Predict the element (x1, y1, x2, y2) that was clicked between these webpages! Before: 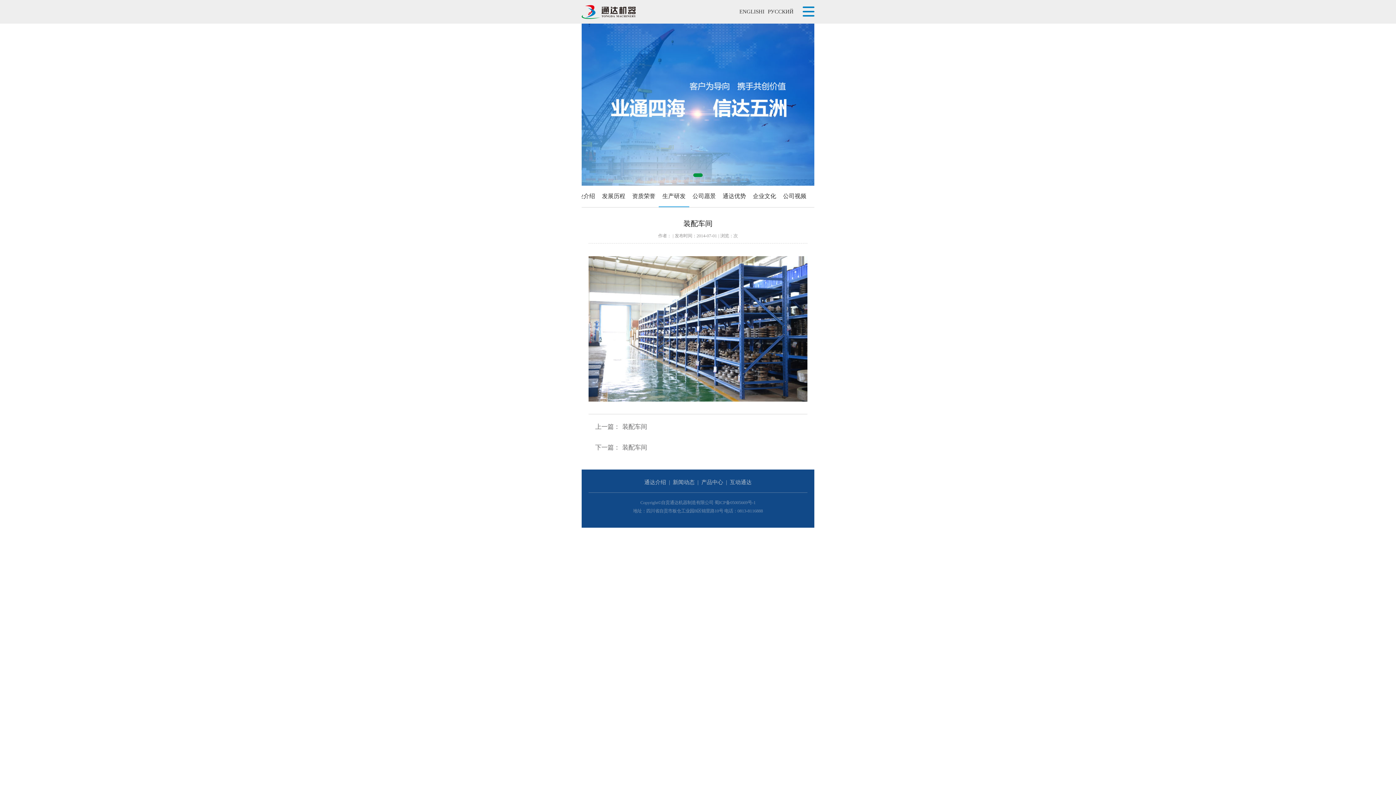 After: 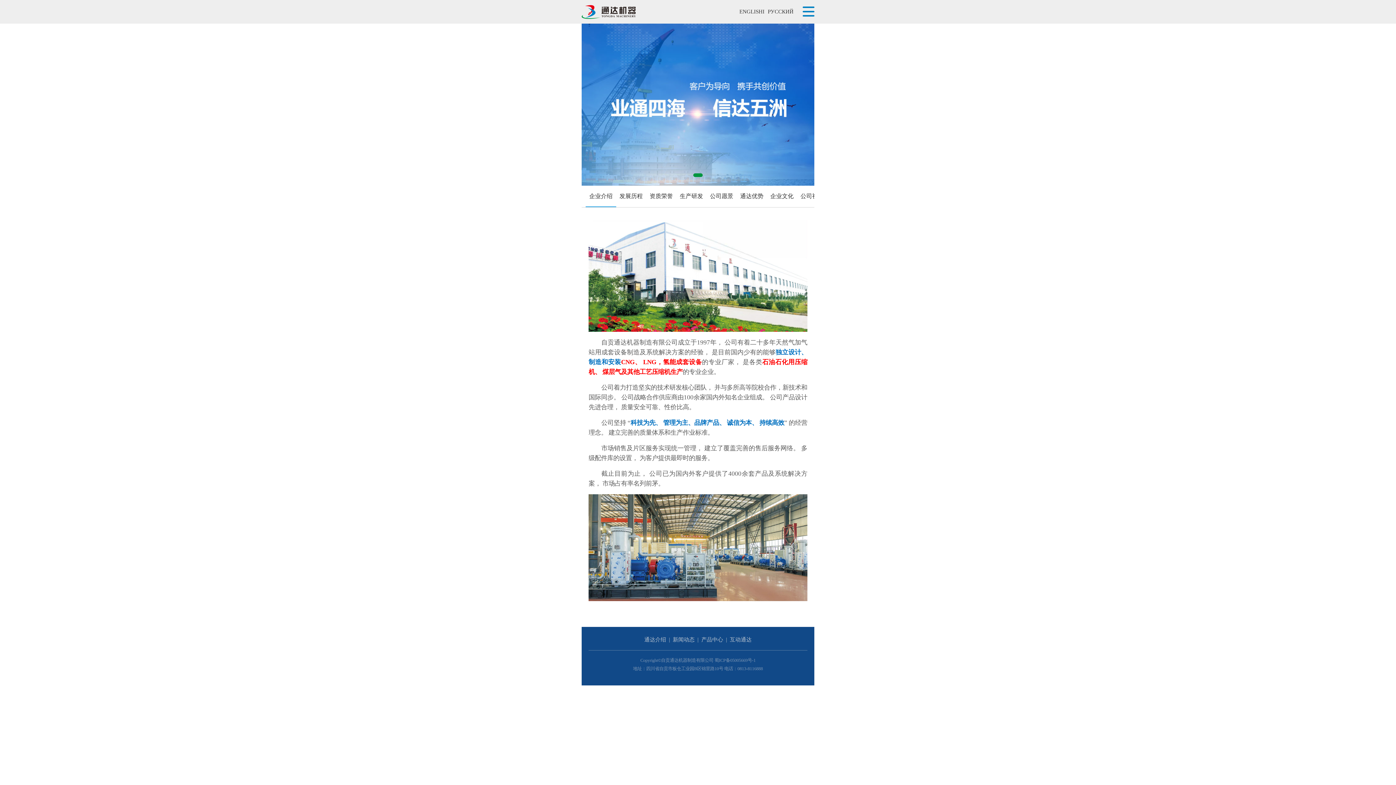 Action: label: 企业介绍 bbox: (568, 190, 598, 206)